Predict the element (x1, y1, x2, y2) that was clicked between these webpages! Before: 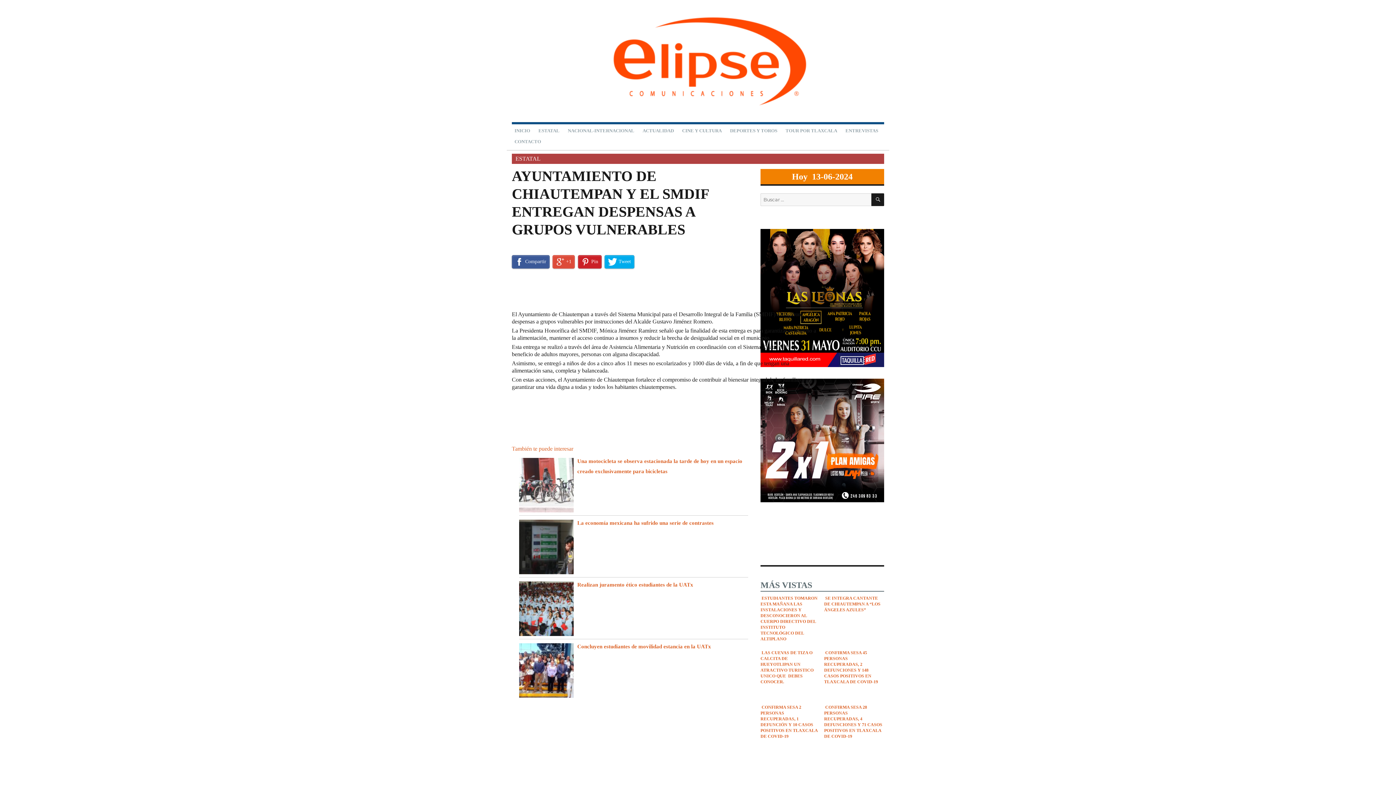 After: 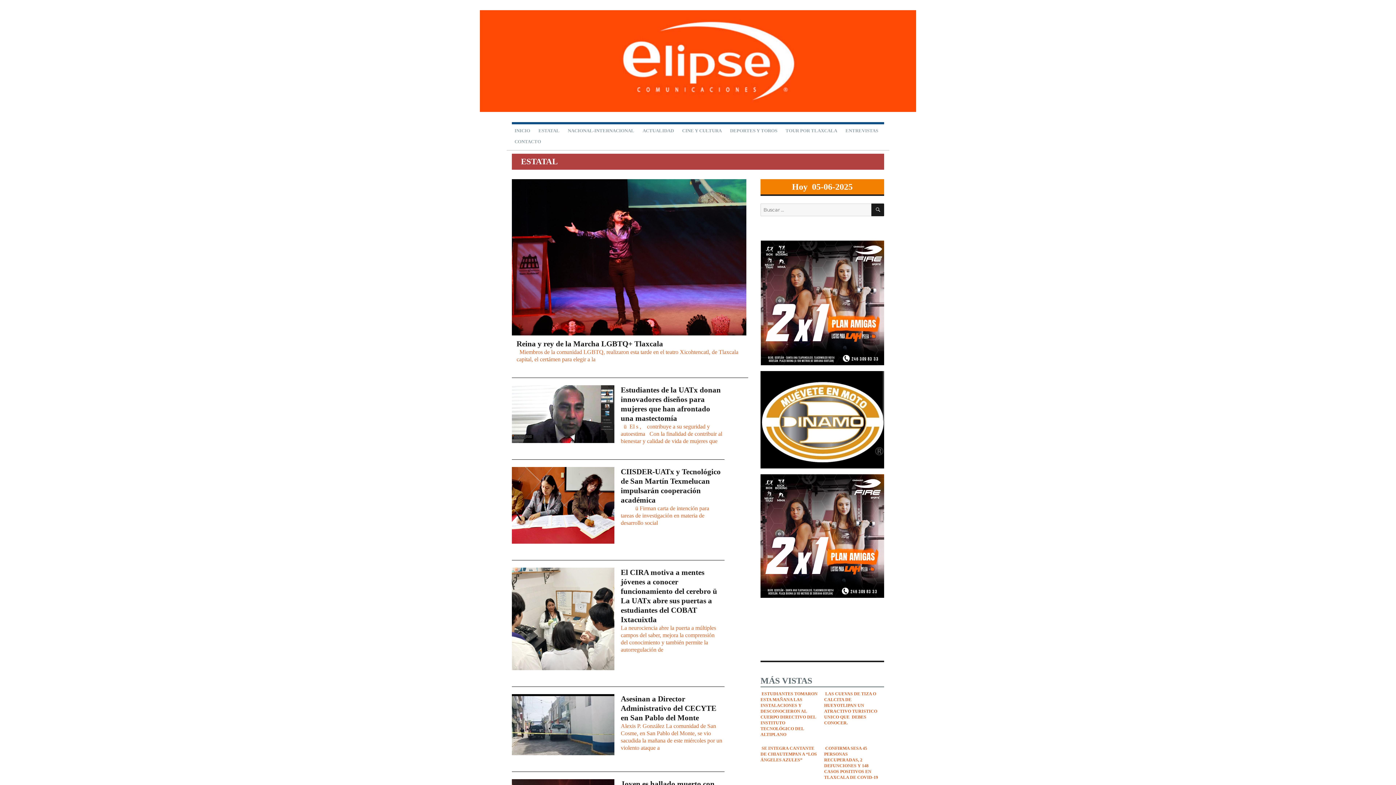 Action: label: ESTATAL bbox: (534, 124, 563, 135)